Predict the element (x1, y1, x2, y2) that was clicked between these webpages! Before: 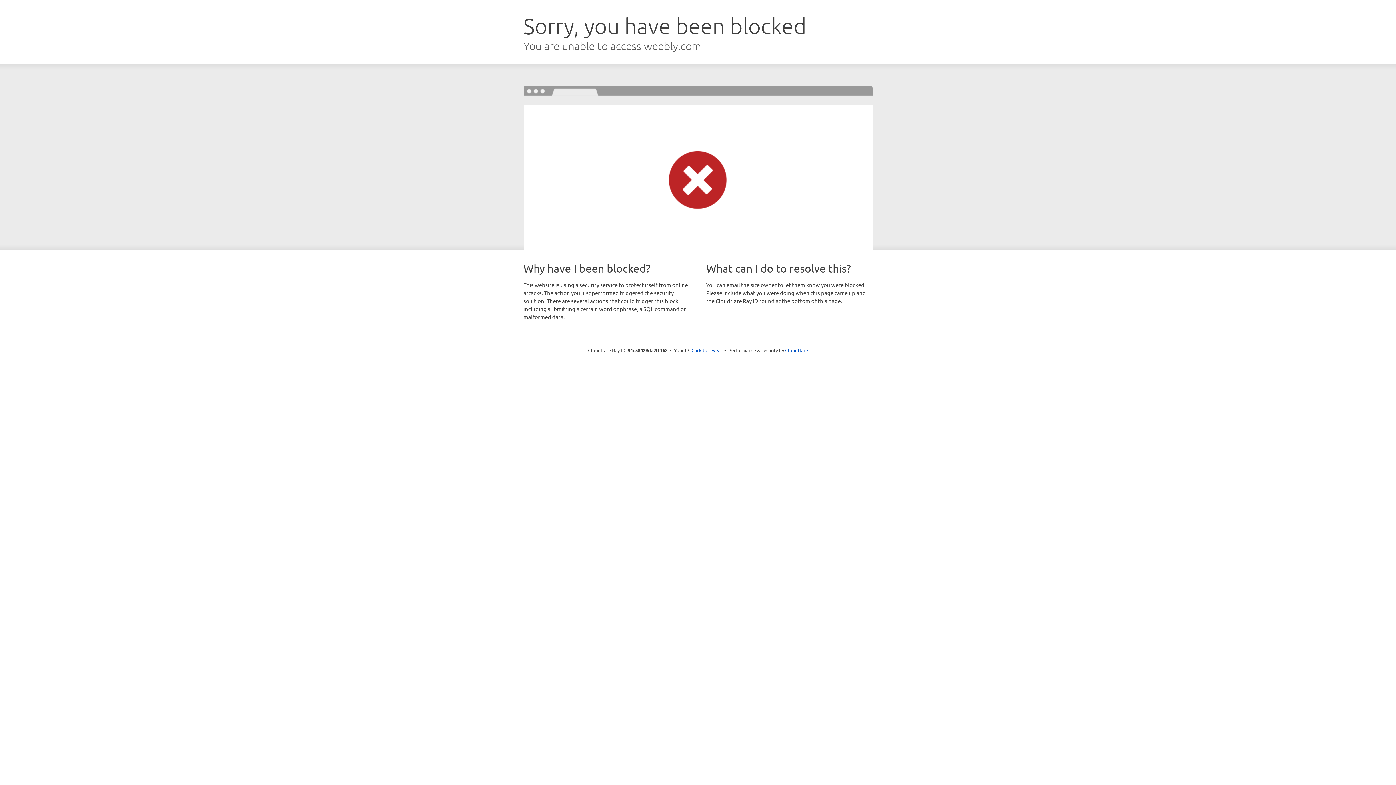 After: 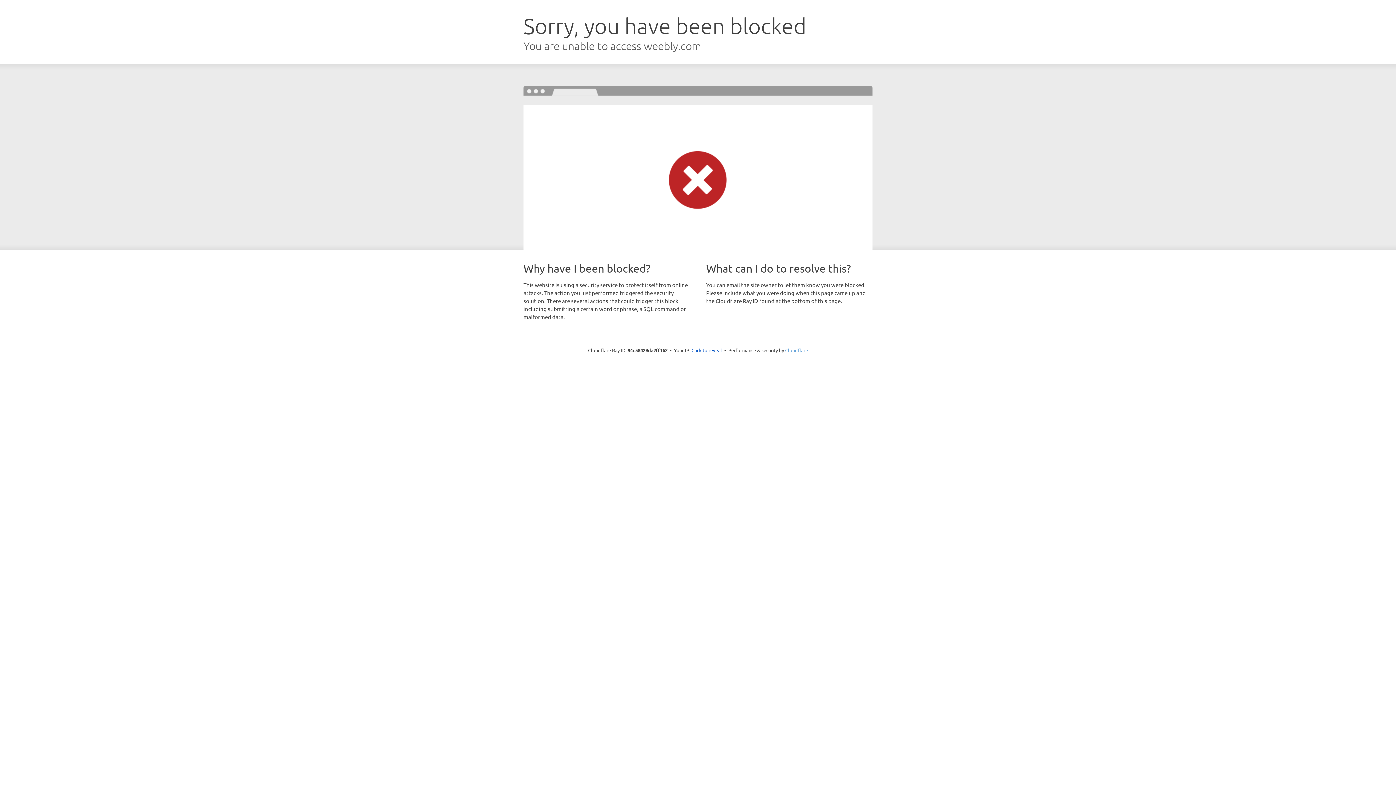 Action: label: Cloudflare bbox: (785, 347, 808, 353)